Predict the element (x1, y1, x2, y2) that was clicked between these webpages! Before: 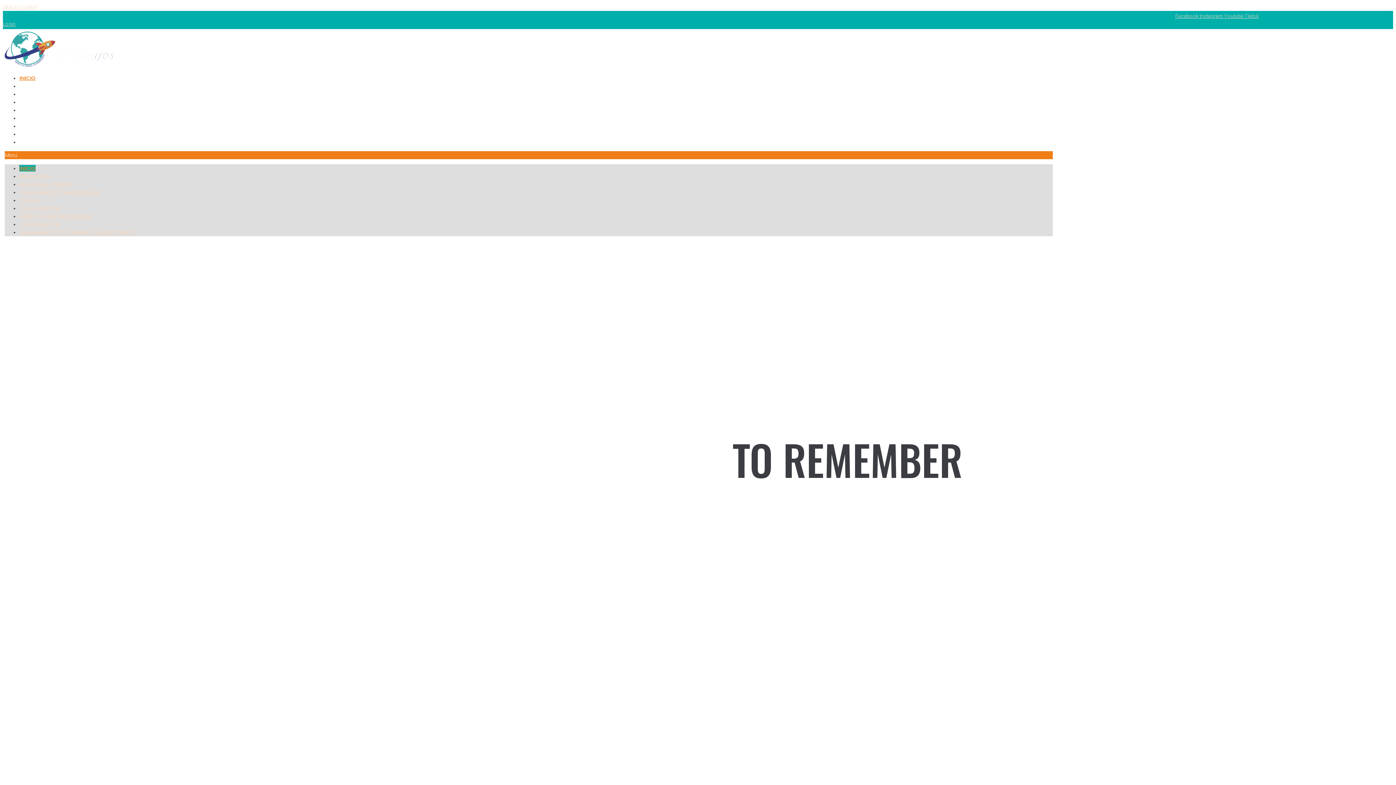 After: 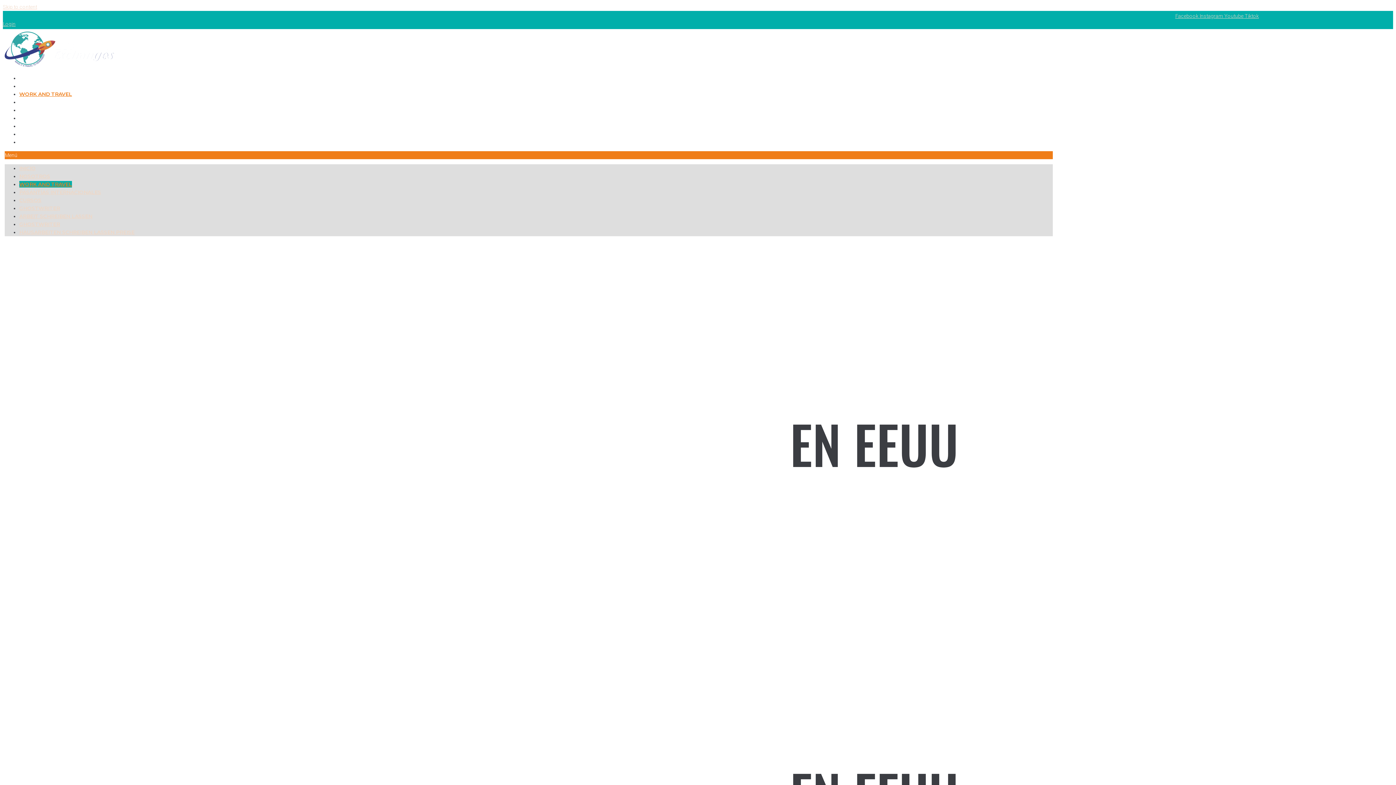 Action: label: WORK AND TRAVEL bbox: (19, 90, 72, 97)